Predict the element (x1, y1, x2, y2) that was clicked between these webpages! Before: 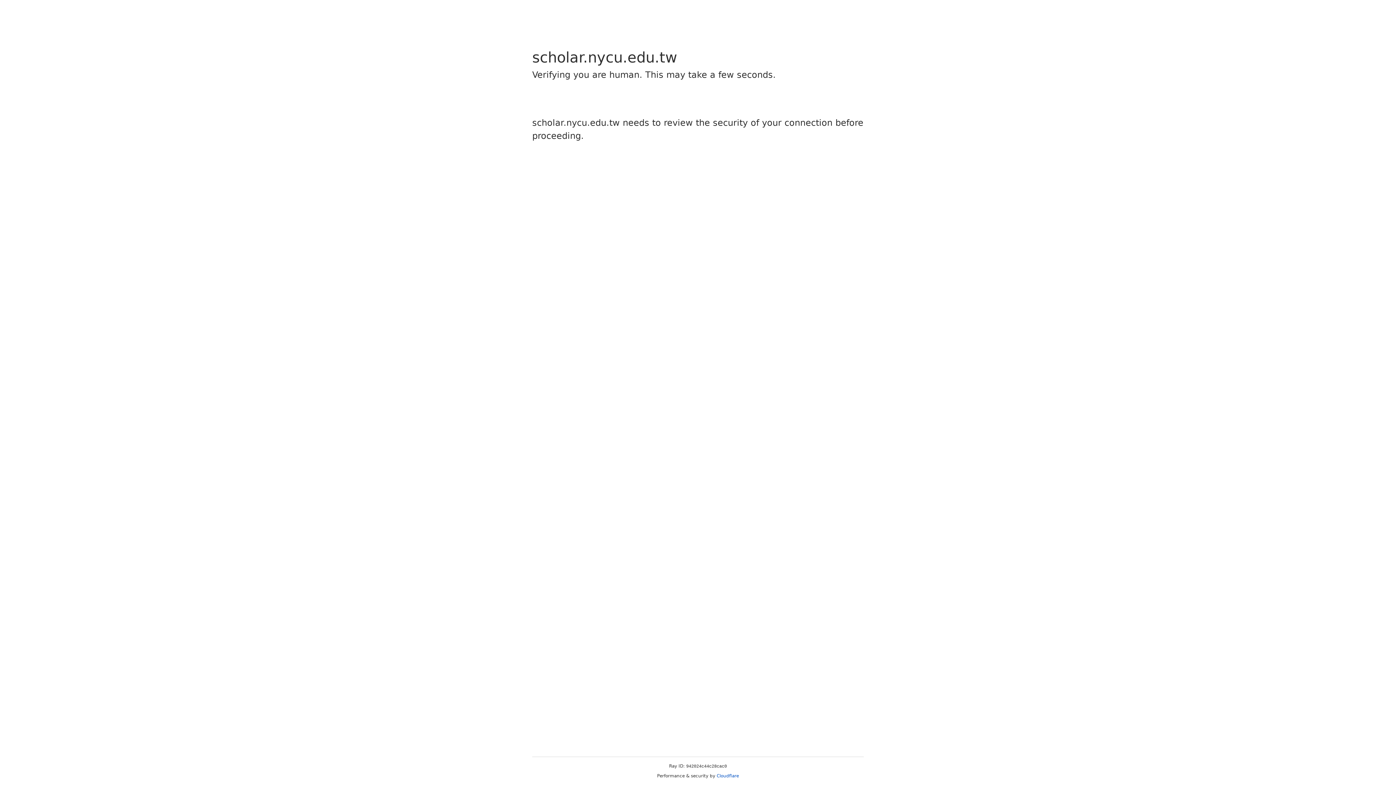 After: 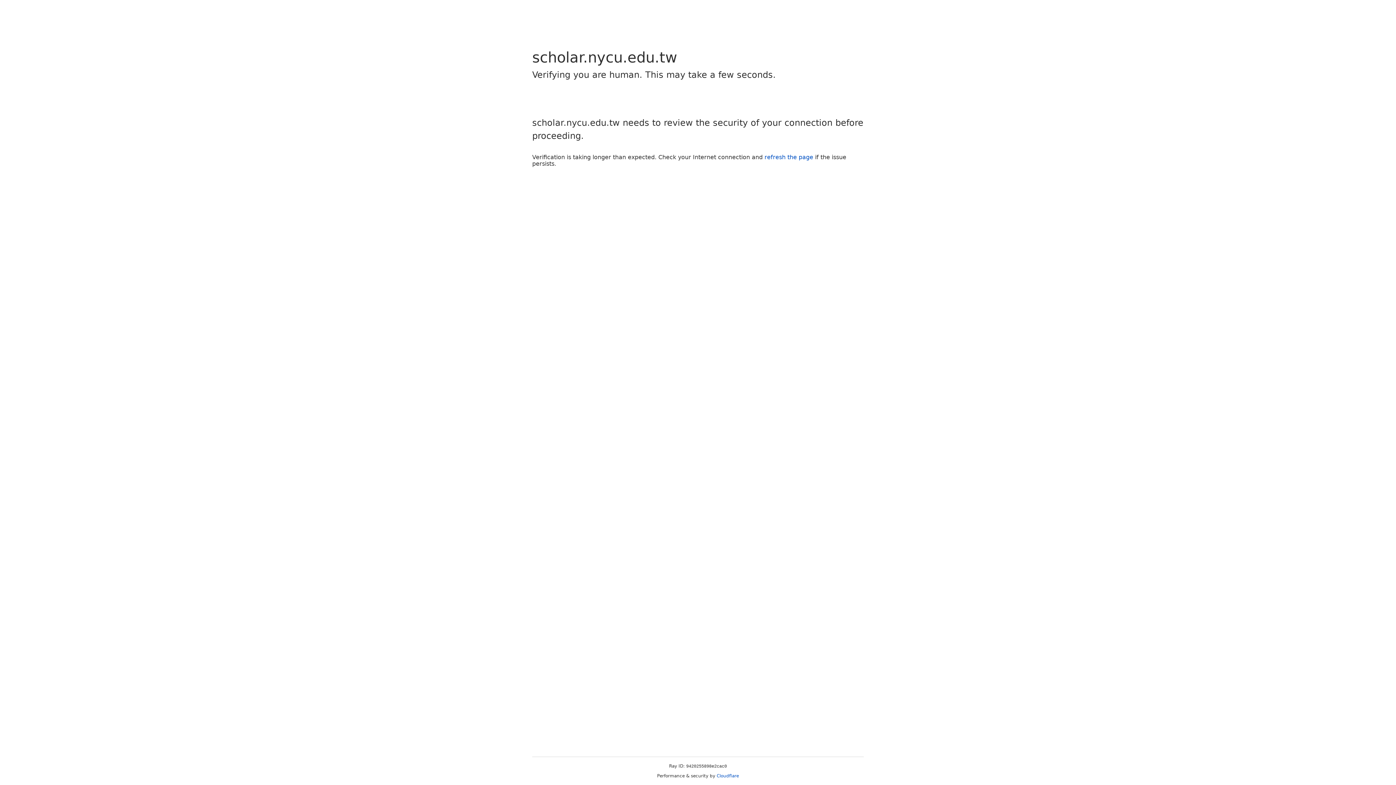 Action: label: Cloudflare bbox: (716, 773, 739, 778)